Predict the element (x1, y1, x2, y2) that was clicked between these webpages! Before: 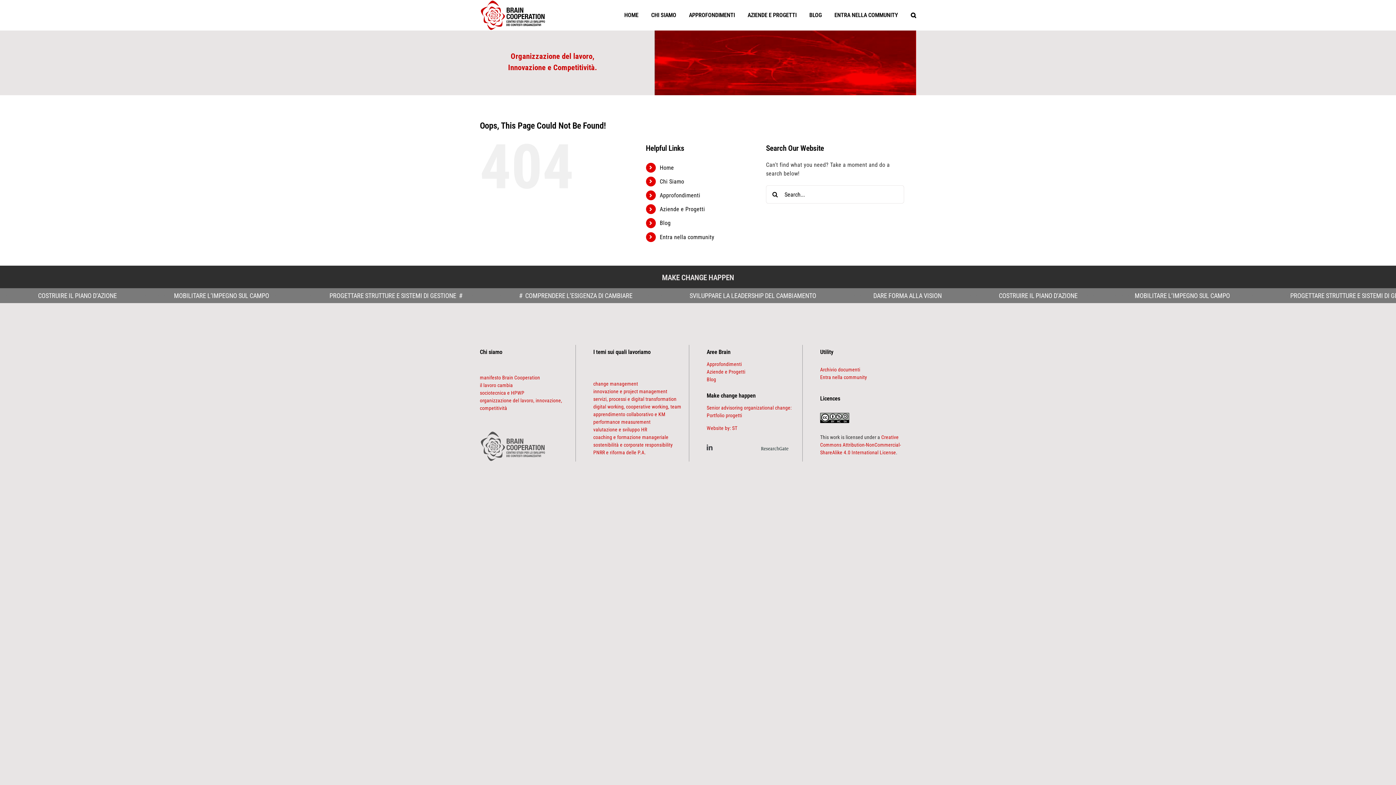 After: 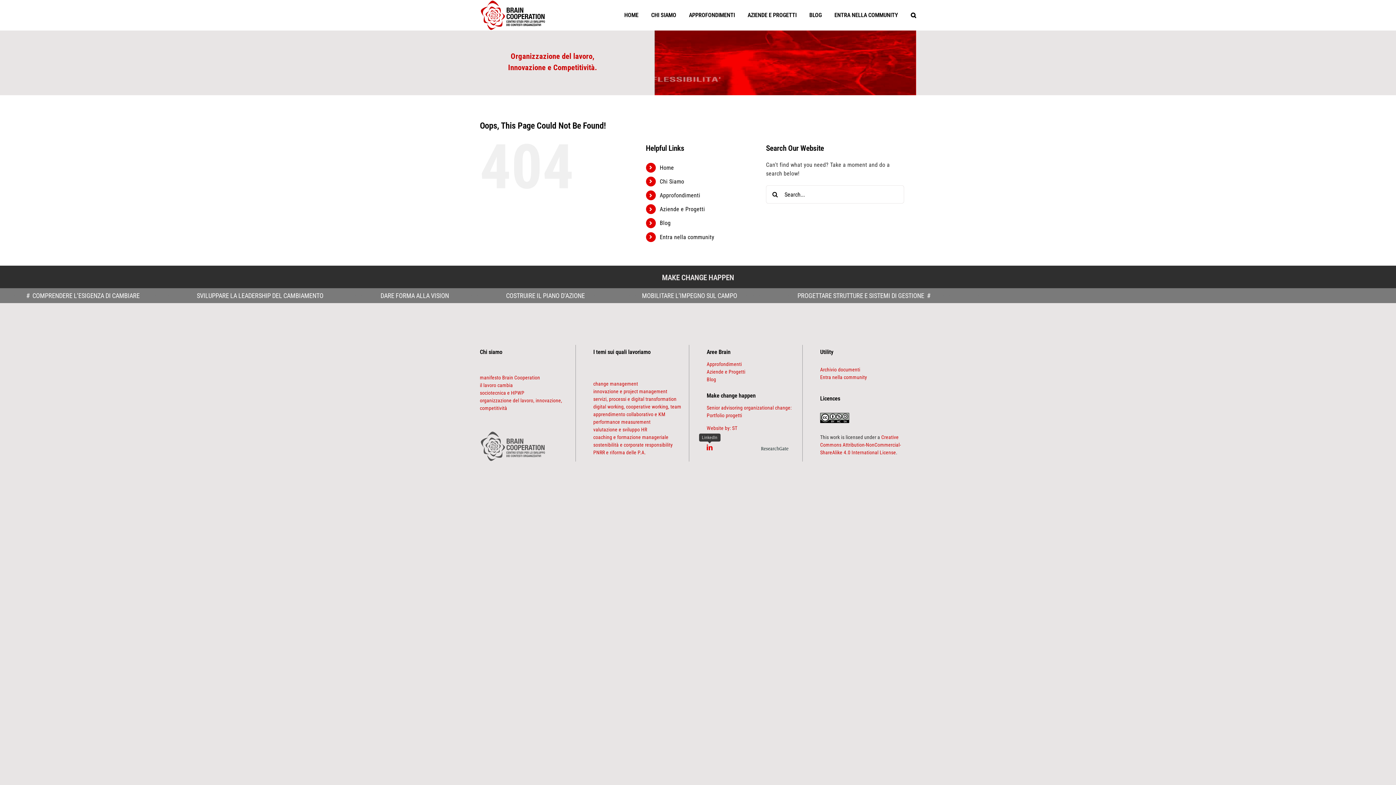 Action: label: linkedin bbox: (706, 444, 712, 450)